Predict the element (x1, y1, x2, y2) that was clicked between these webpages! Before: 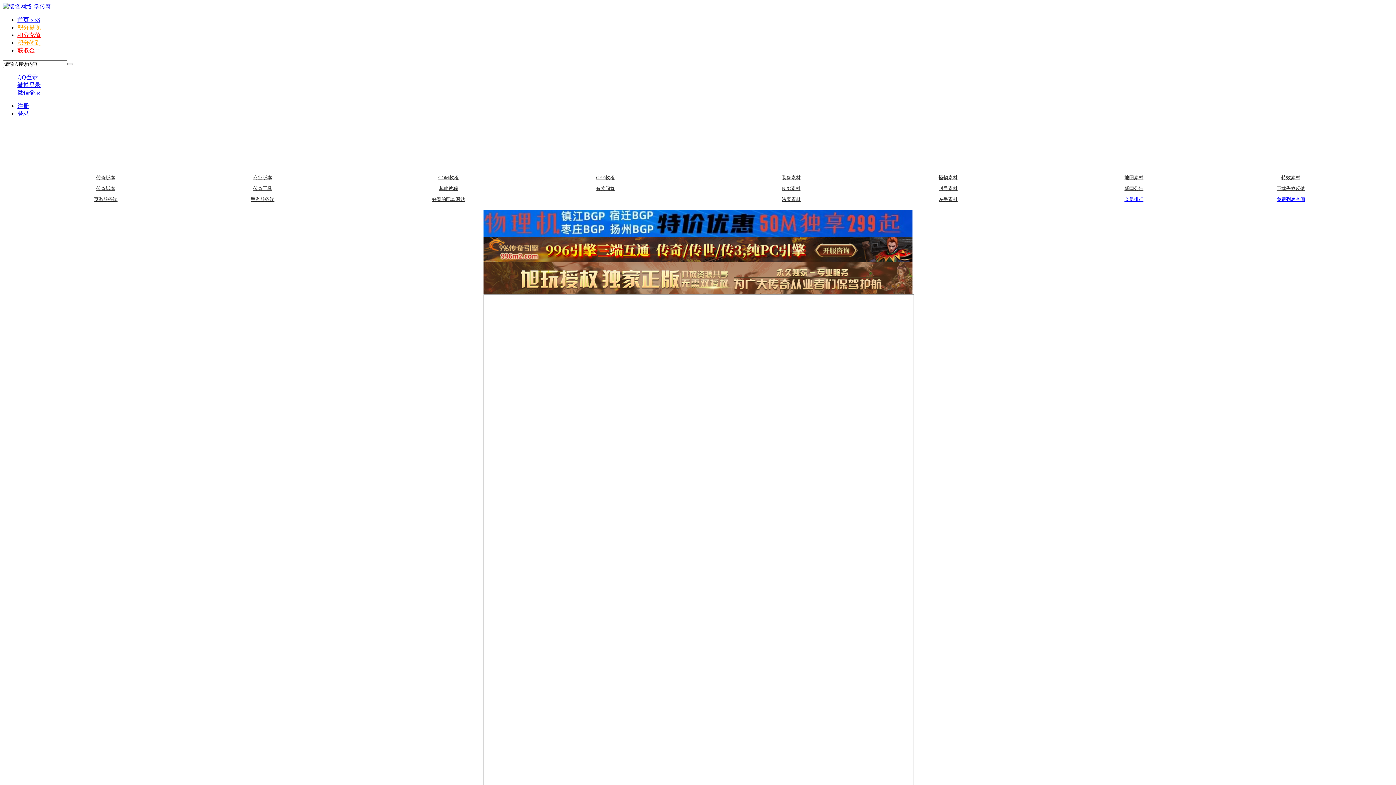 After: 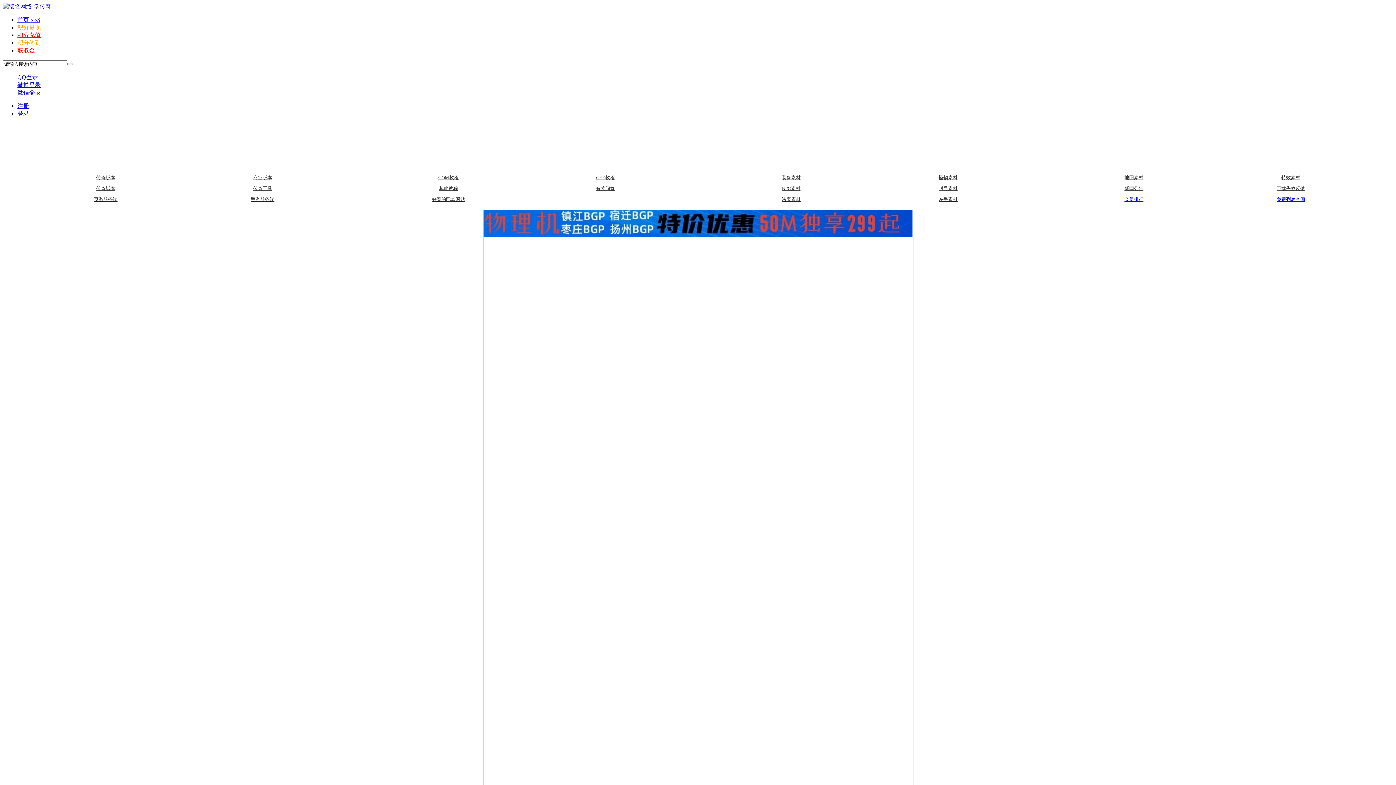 Action: bbox: (938, 174, 957, 180) label: 怪物素材